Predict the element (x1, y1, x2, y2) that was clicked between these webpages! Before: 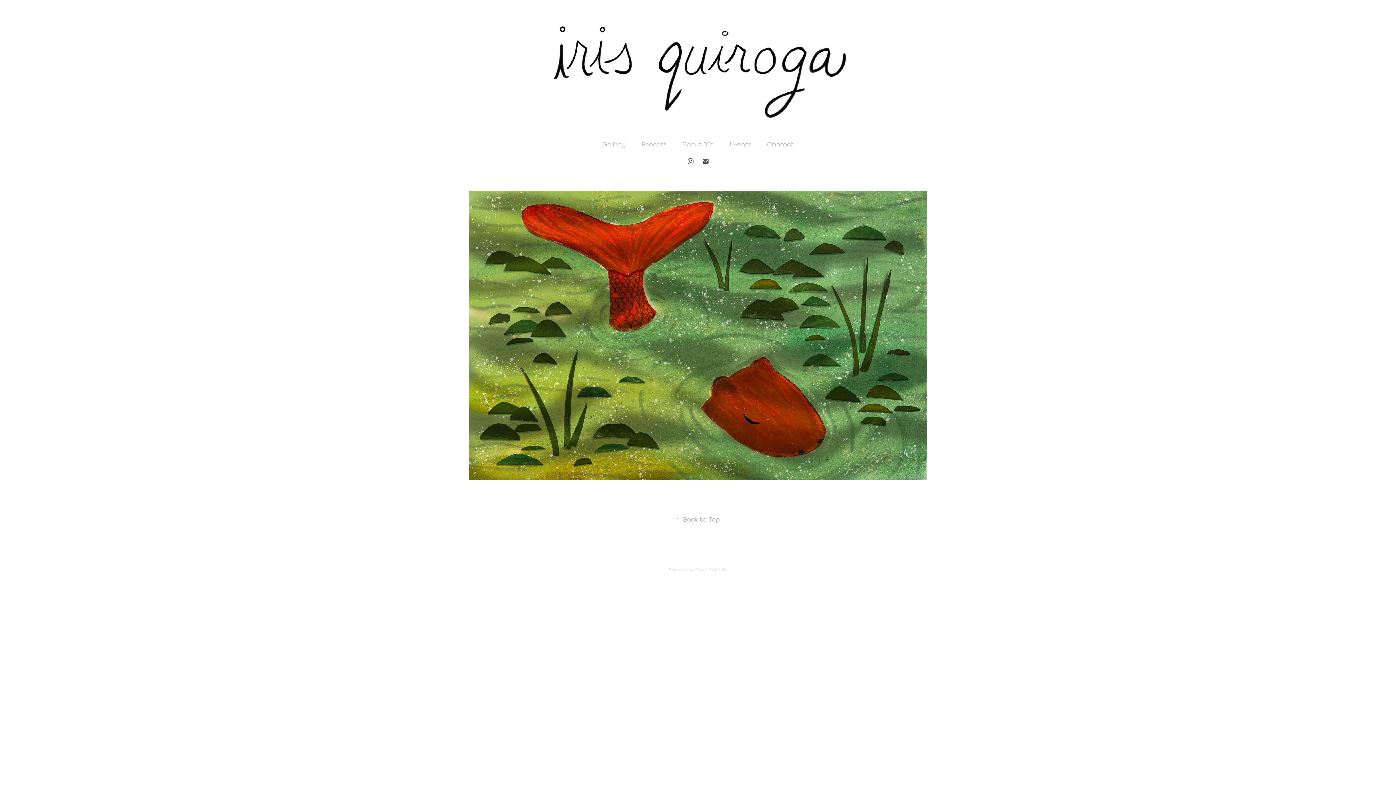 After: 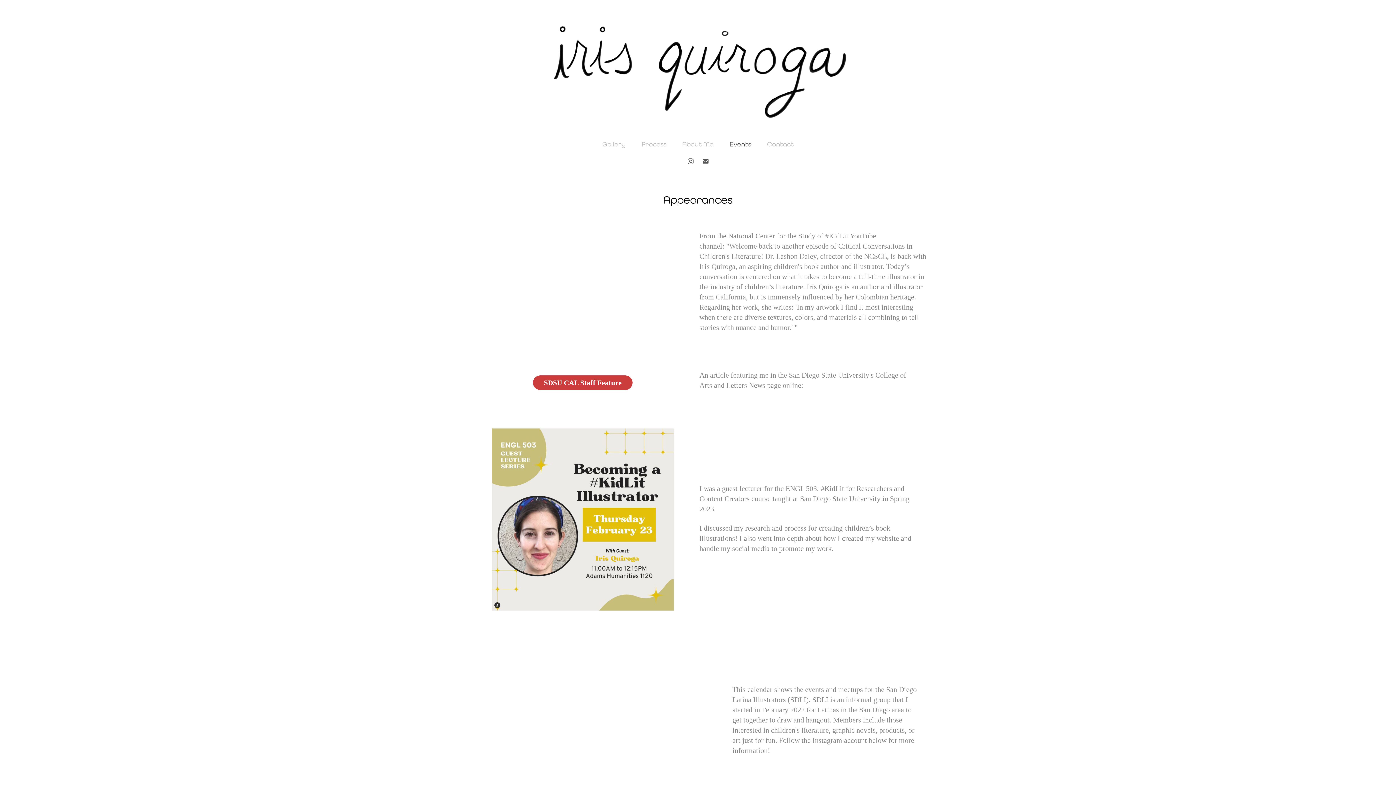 Action: bbox: (729, 140, 751, 147) label: Events